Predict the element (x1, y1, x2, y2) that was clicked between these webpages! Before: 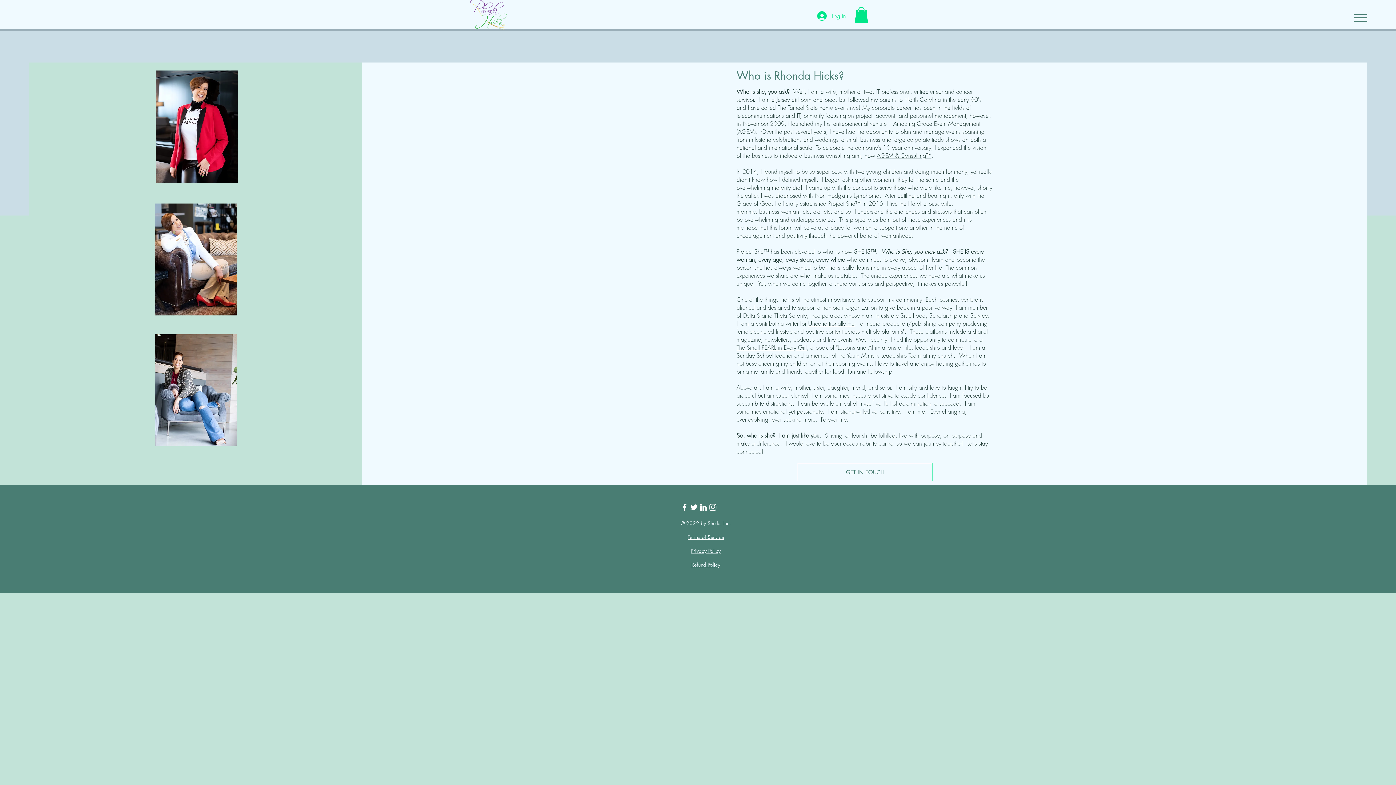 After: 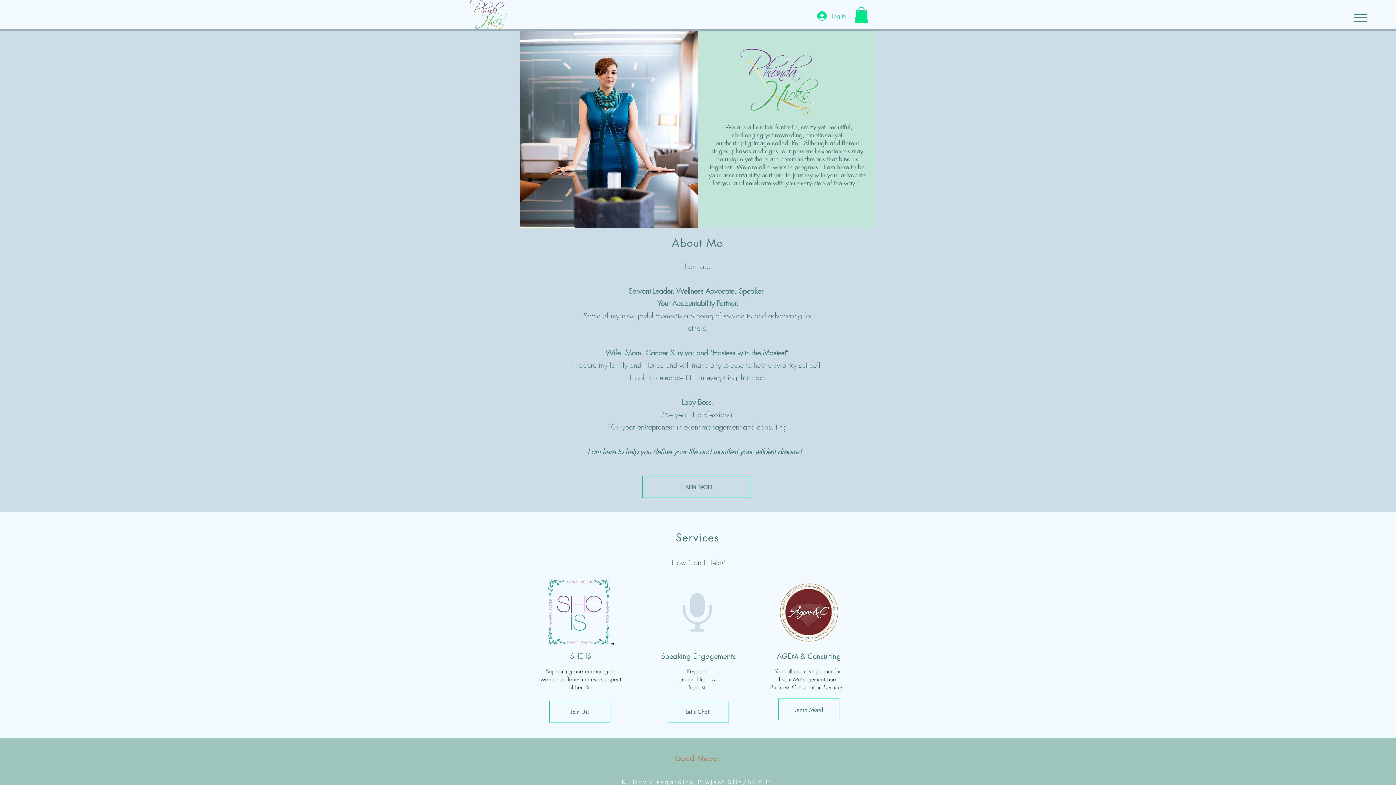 Action: label: GET IN TOUCH bbox: (797, 463, 933, 481)